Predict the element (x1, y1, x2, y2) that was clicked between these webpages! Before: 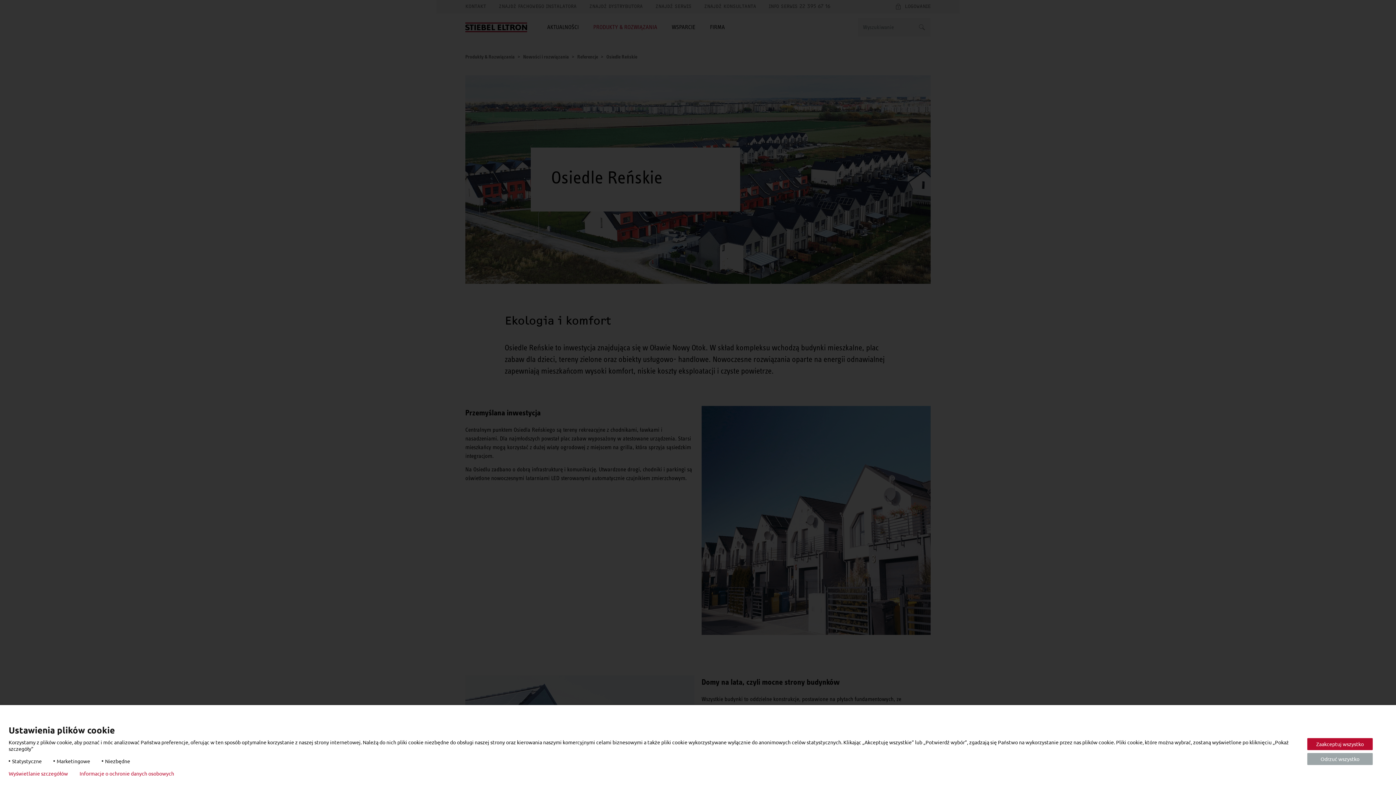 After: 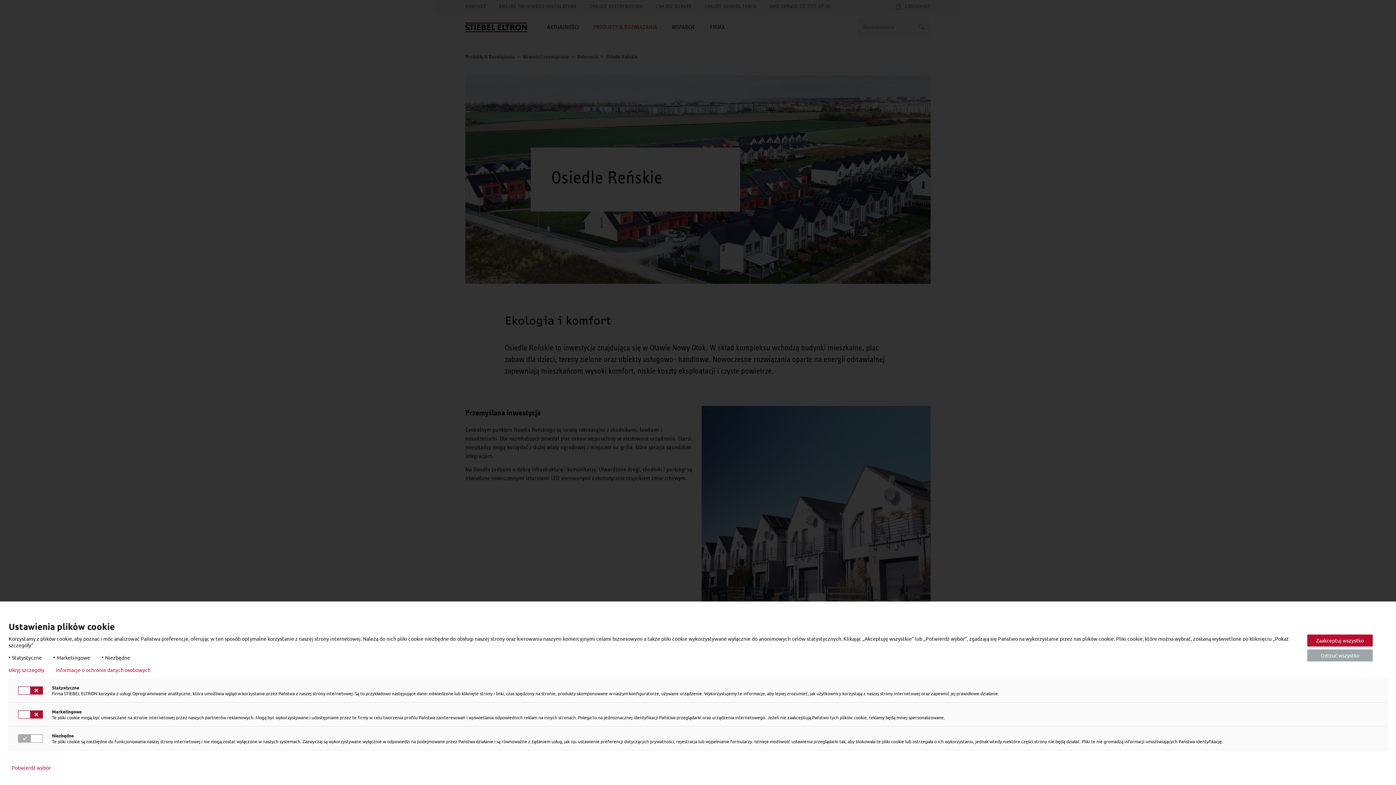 Action: bbox: (8, 770, 68, 776) label: Wyświetlanie szczegółów